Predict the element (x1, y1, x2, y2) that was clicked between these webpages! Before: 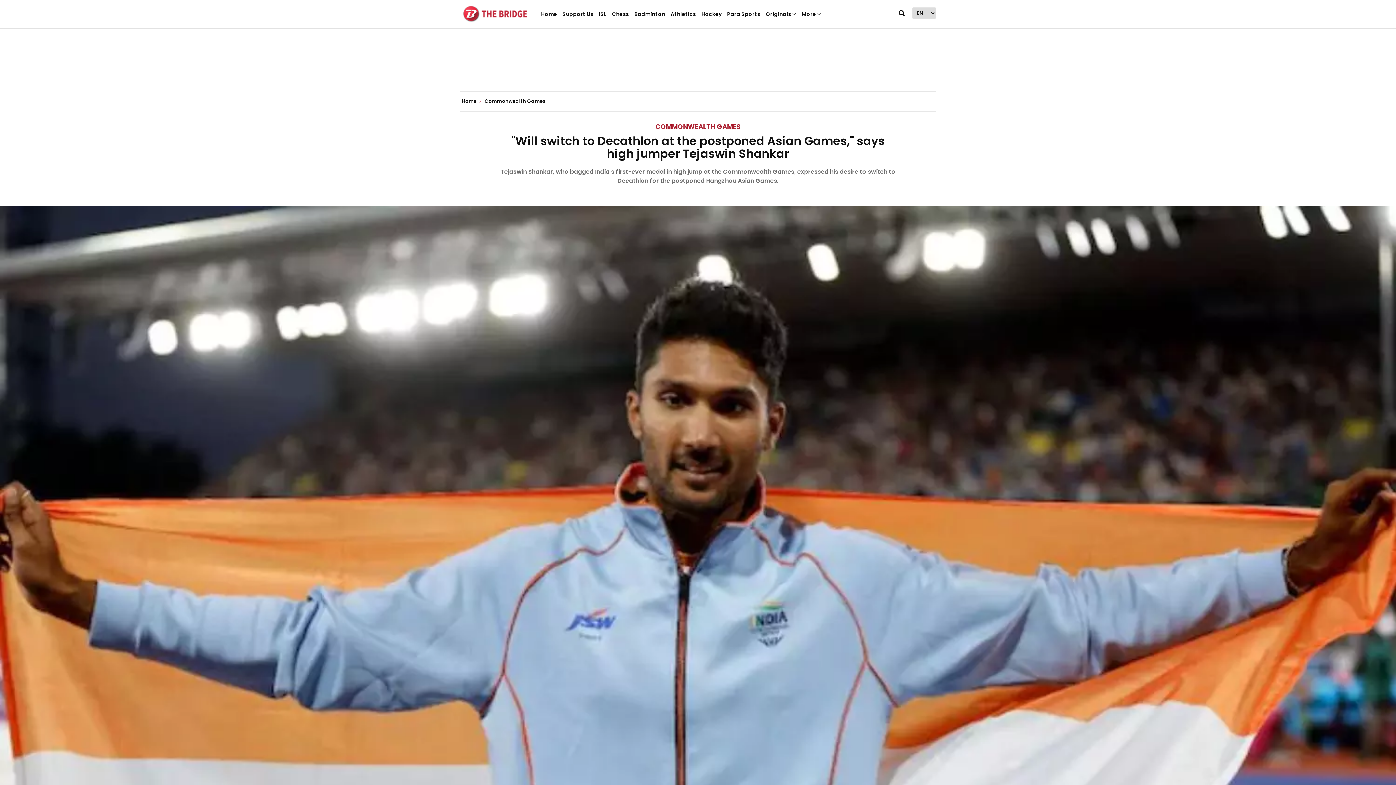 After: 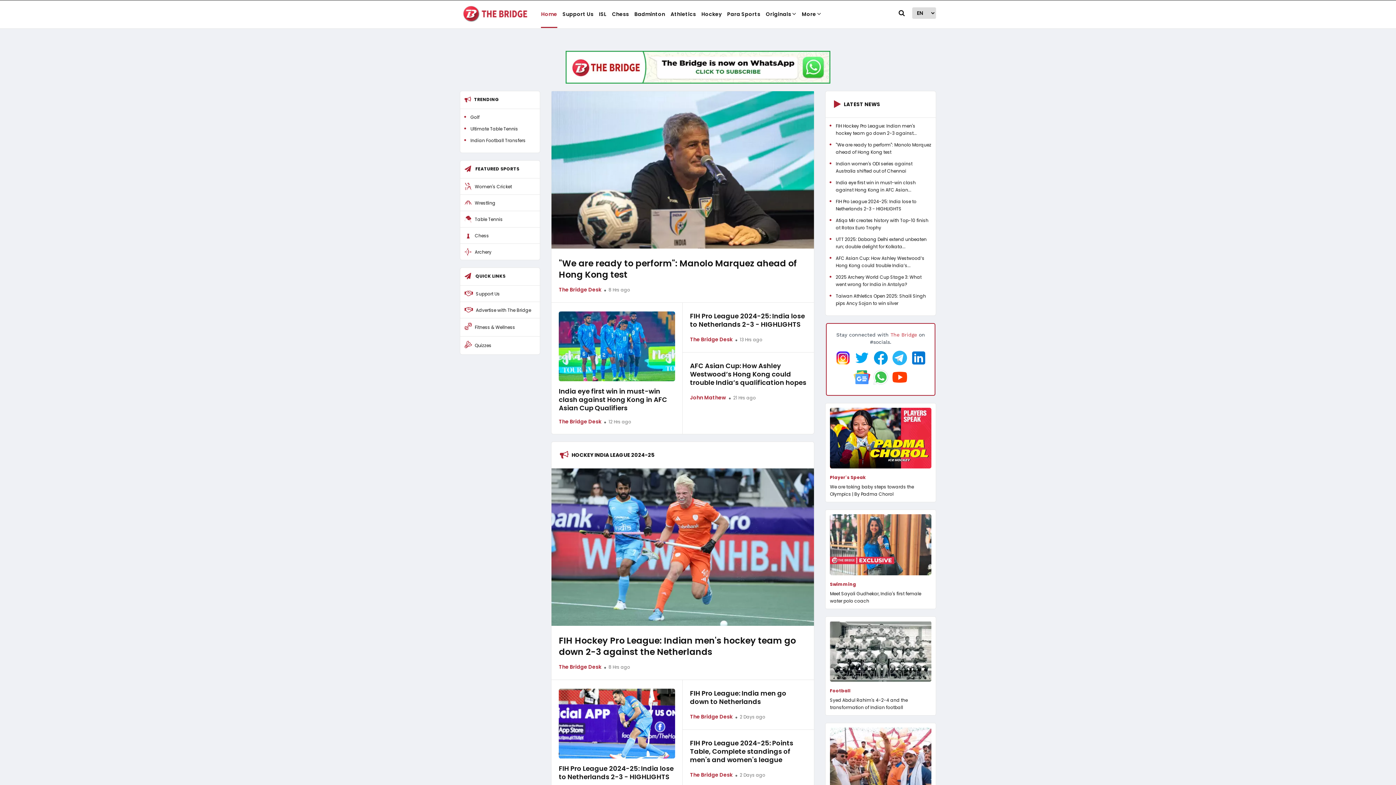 Action: label: Home  bbox: (461, 98, 483, 104)